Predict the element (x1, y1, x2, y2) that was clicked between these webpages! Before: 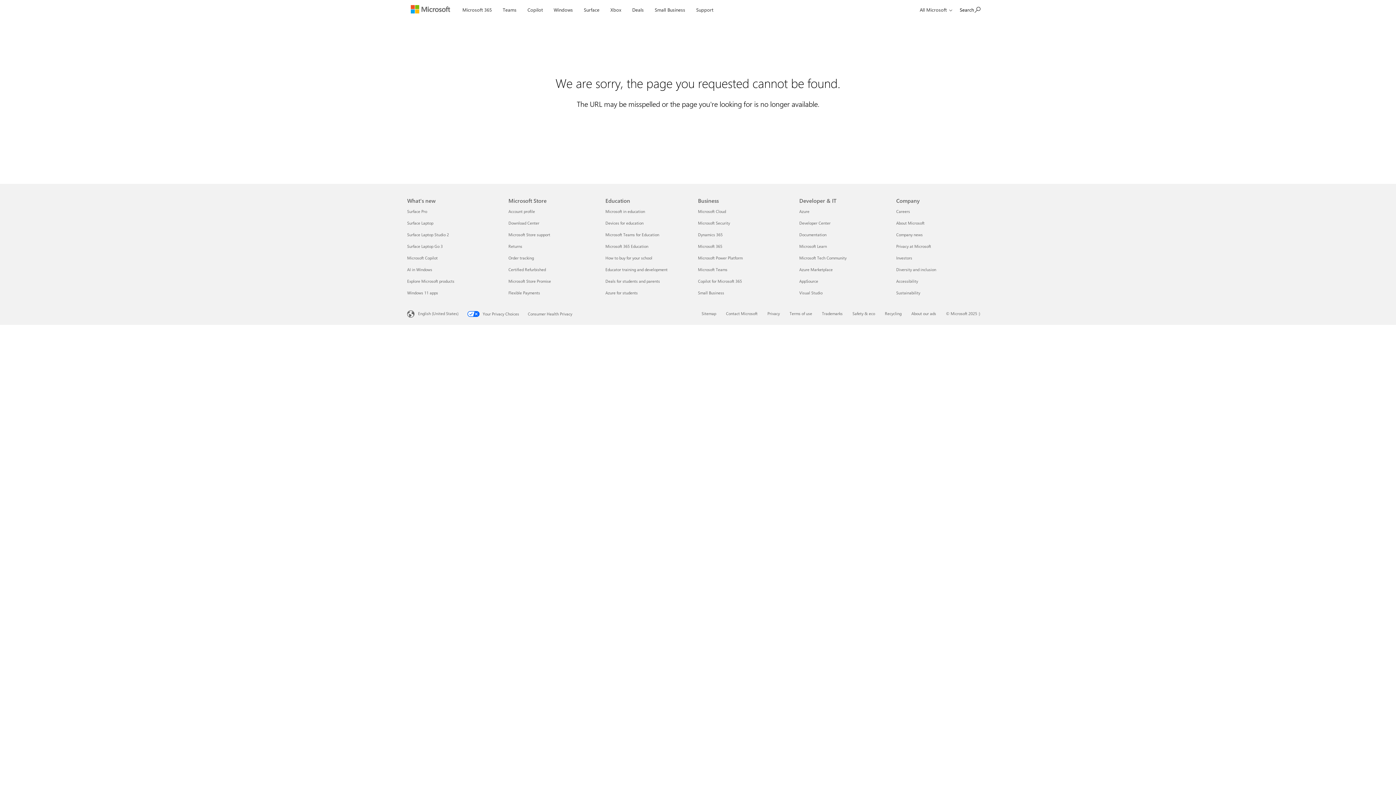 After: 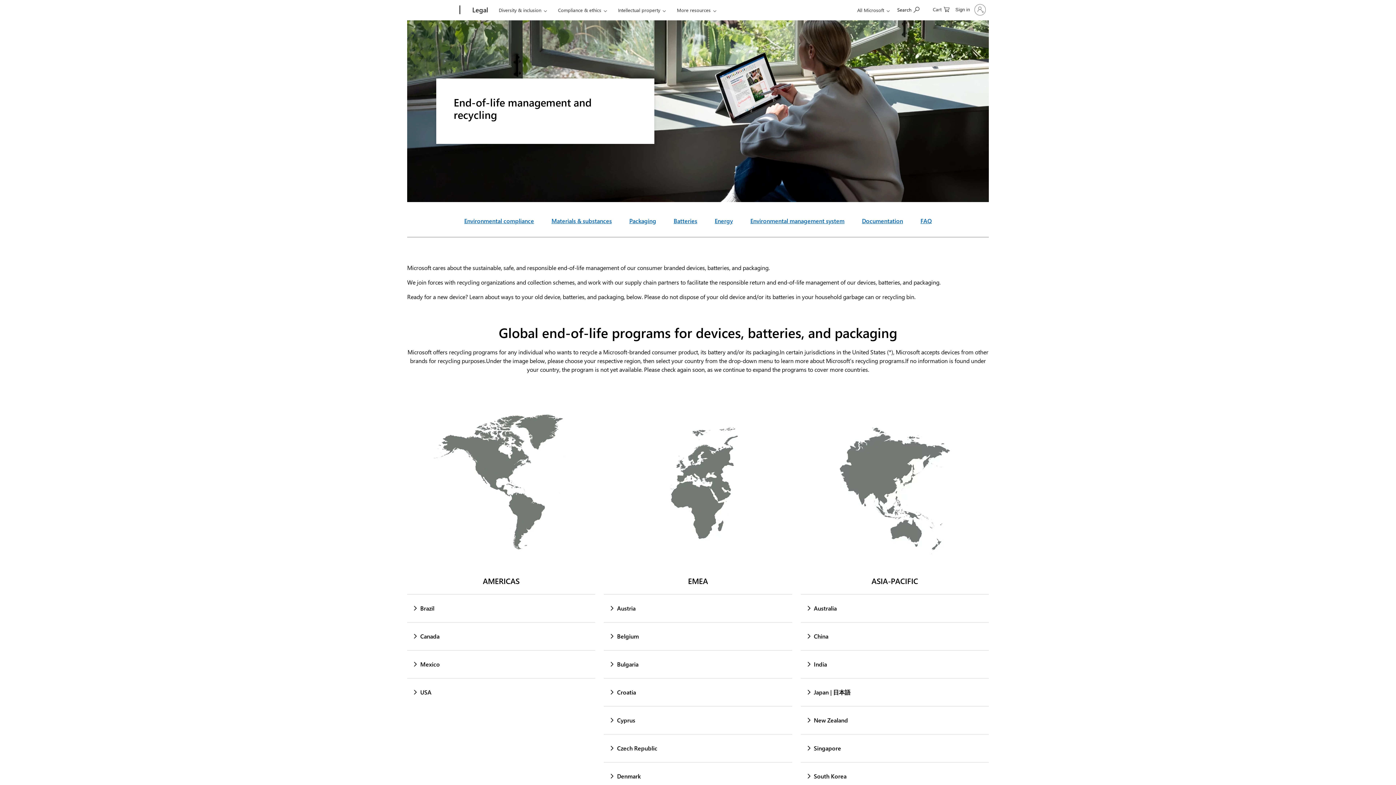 Action: label: Recycling bbox: (885, 310, 901, 316)